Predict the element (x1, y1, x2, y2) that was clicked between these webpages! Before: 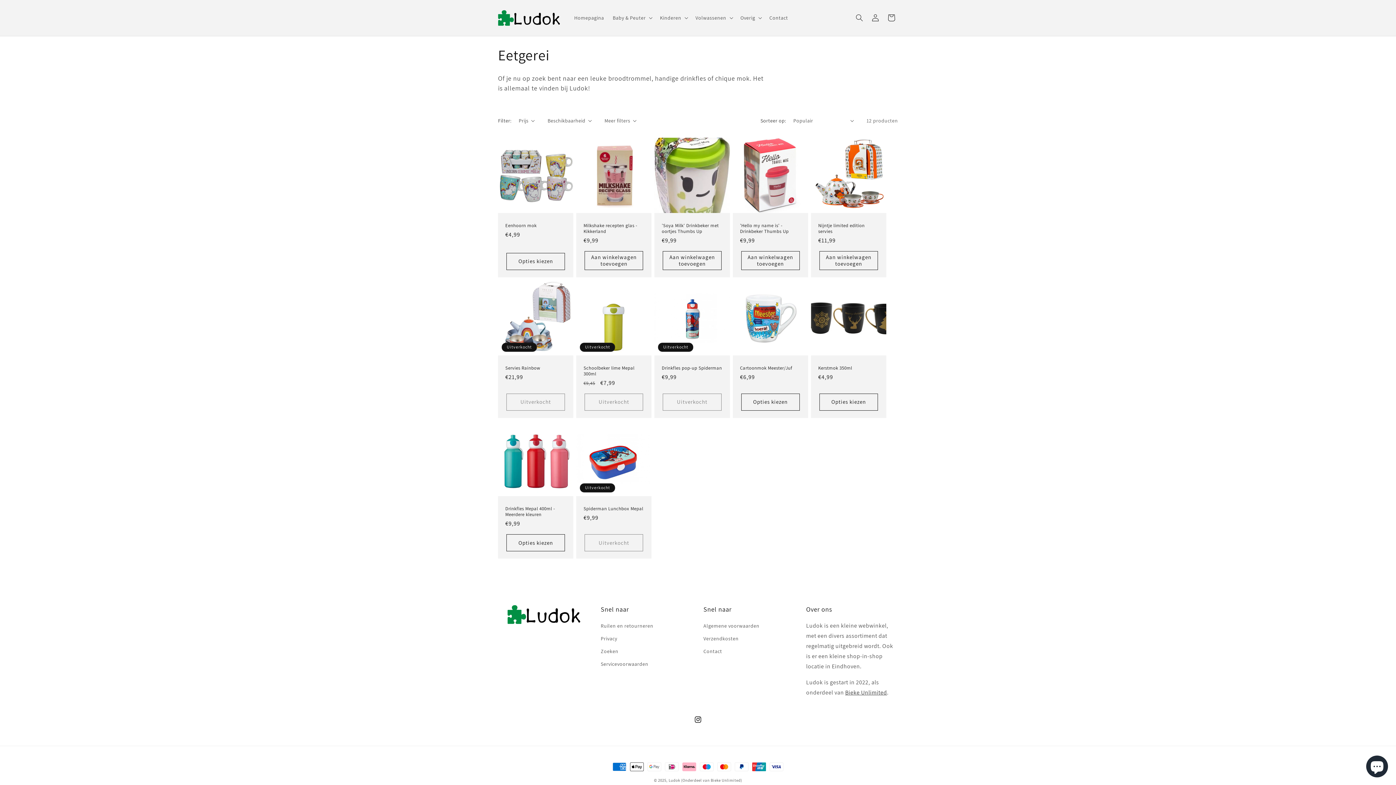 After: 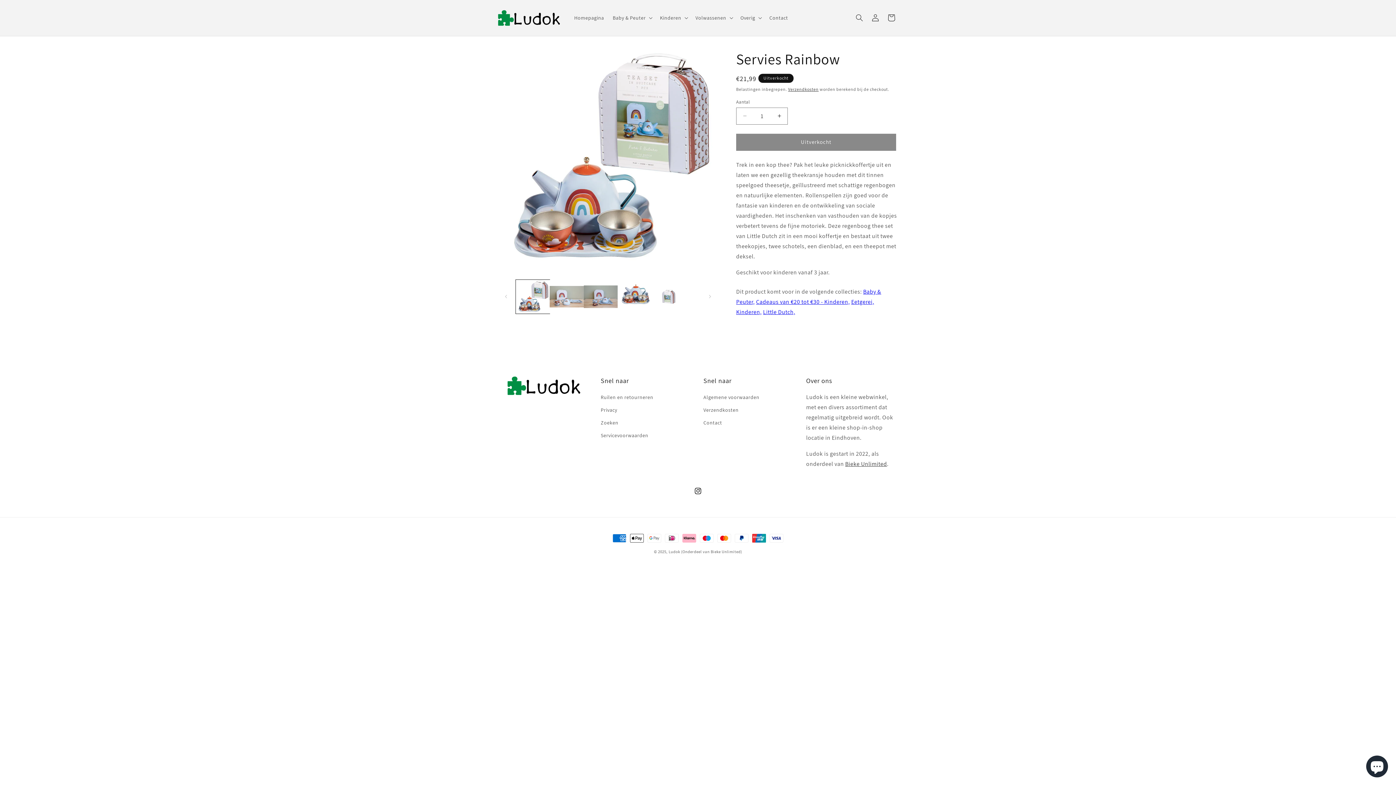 Action: label: Servies Rainbow bbox: (505, 365, 566, 371)